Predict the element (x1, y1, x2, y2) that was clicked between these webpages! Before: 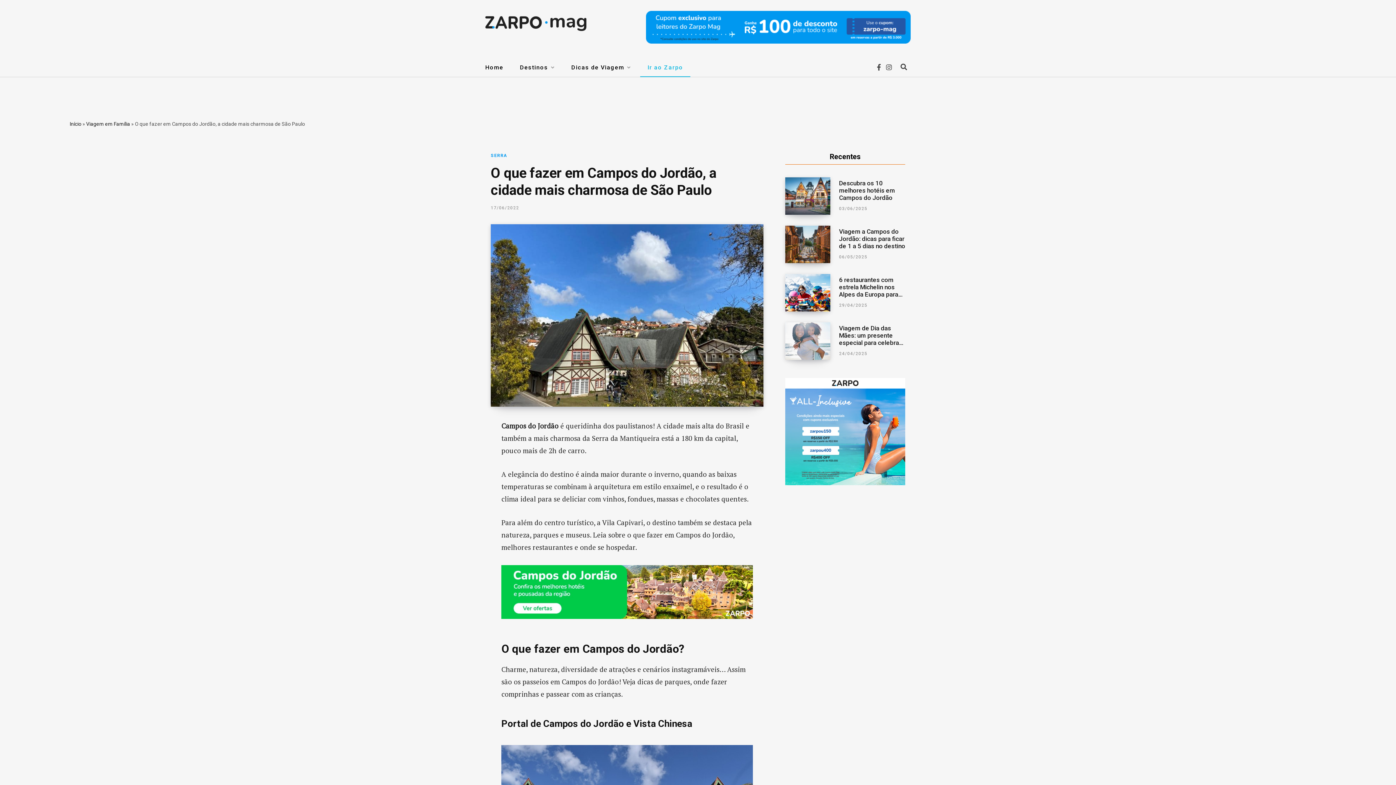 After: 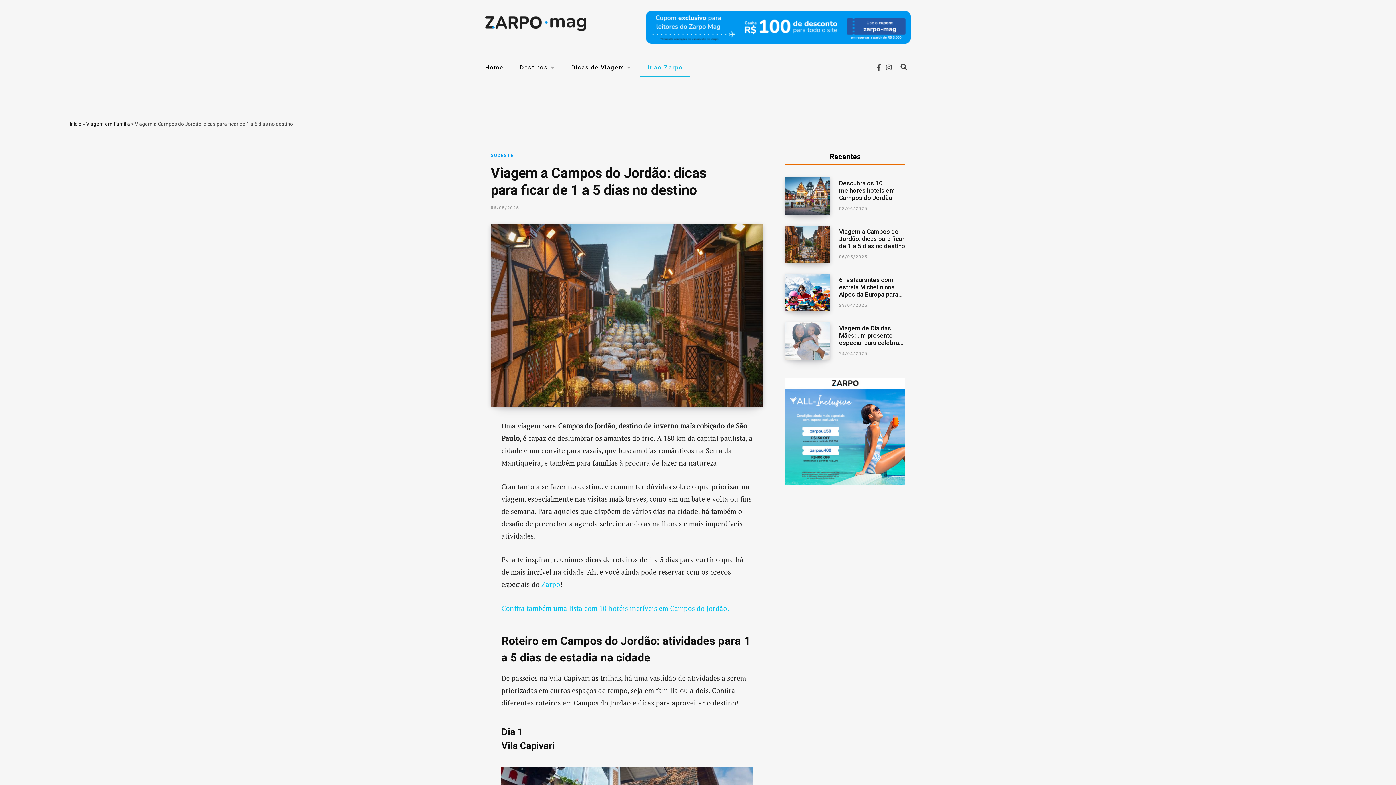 Action: bbox: (839, 254, 867, 259) label: 06/05/2025